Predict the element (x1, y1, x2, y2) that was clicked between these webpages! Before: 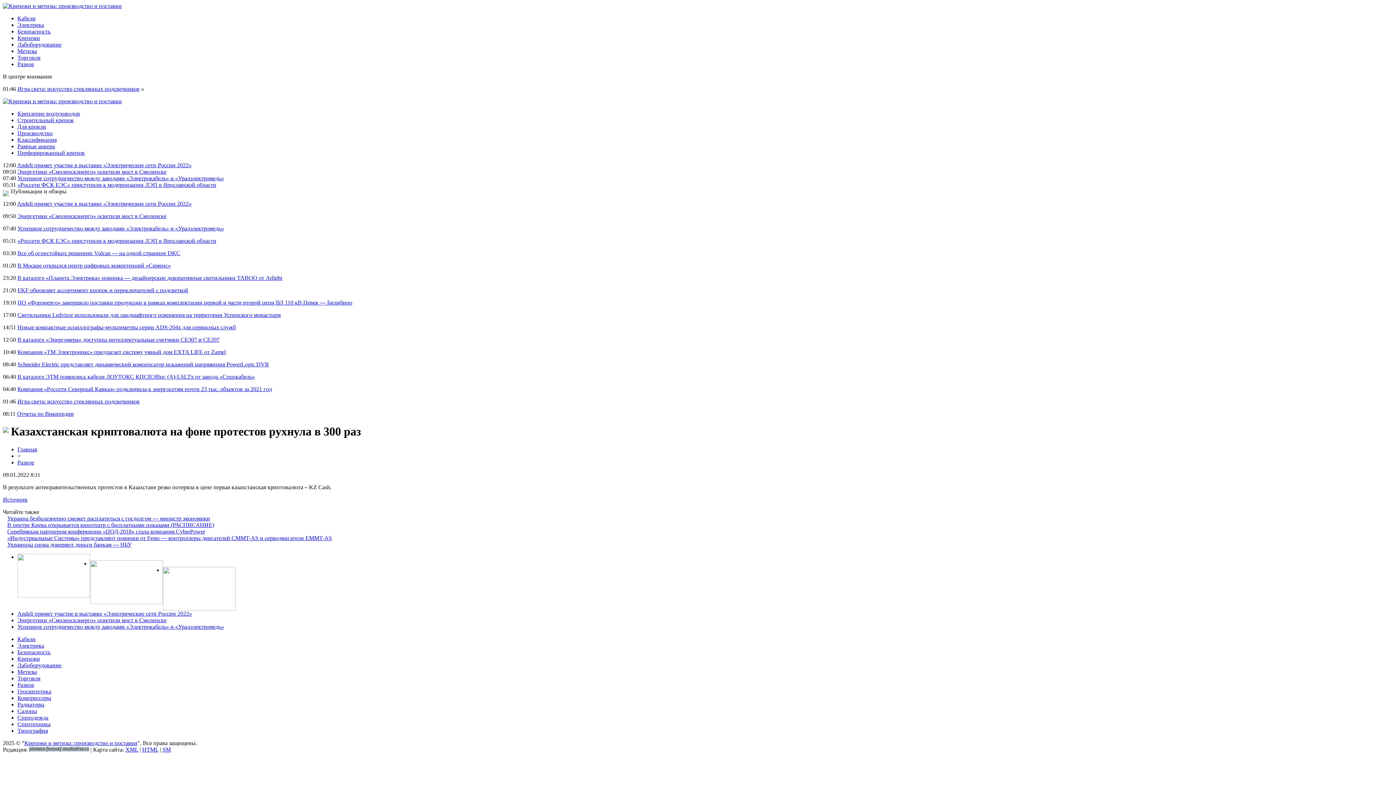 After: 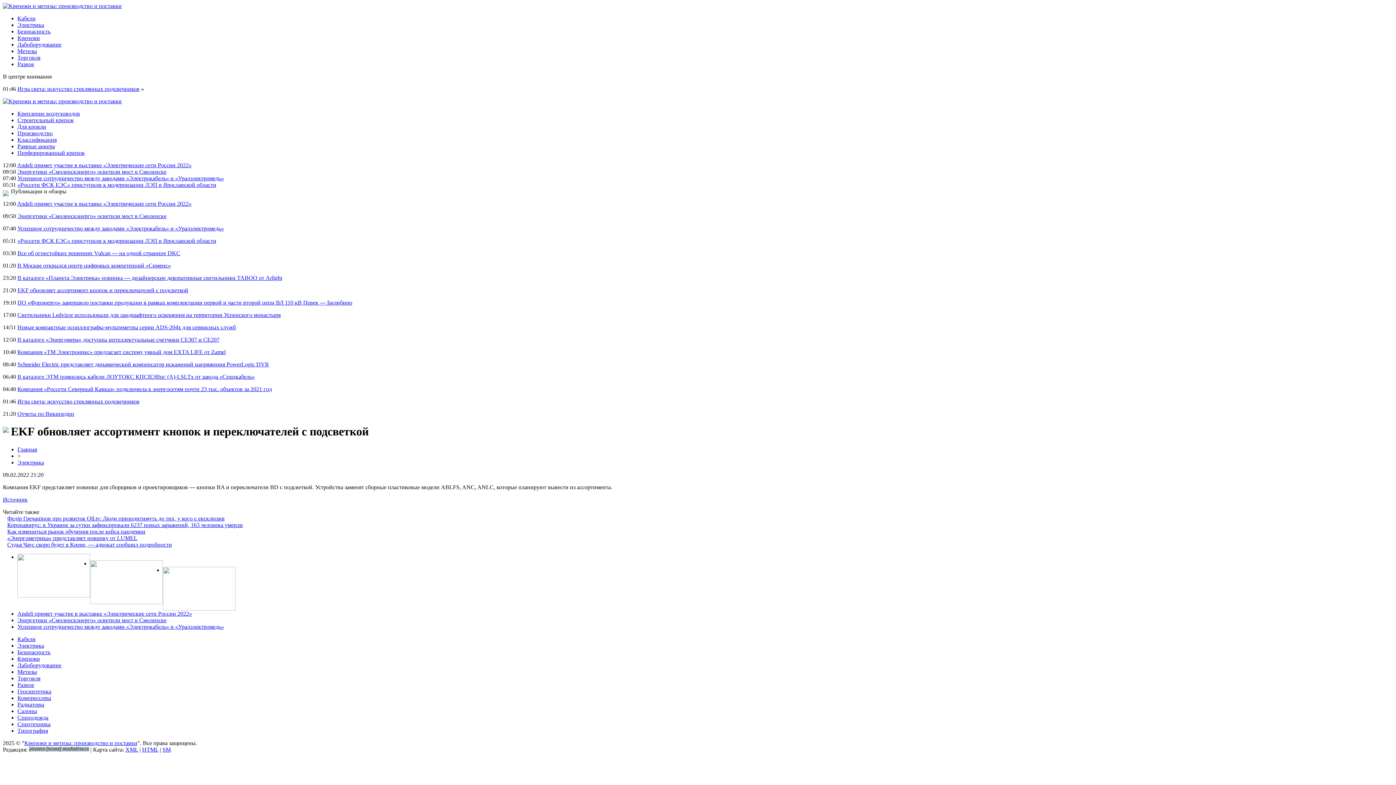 Action: bbox: (17, 287, 188, 293) label: EKF обновляет ассортимент кнопок и переключателей с подсветкой